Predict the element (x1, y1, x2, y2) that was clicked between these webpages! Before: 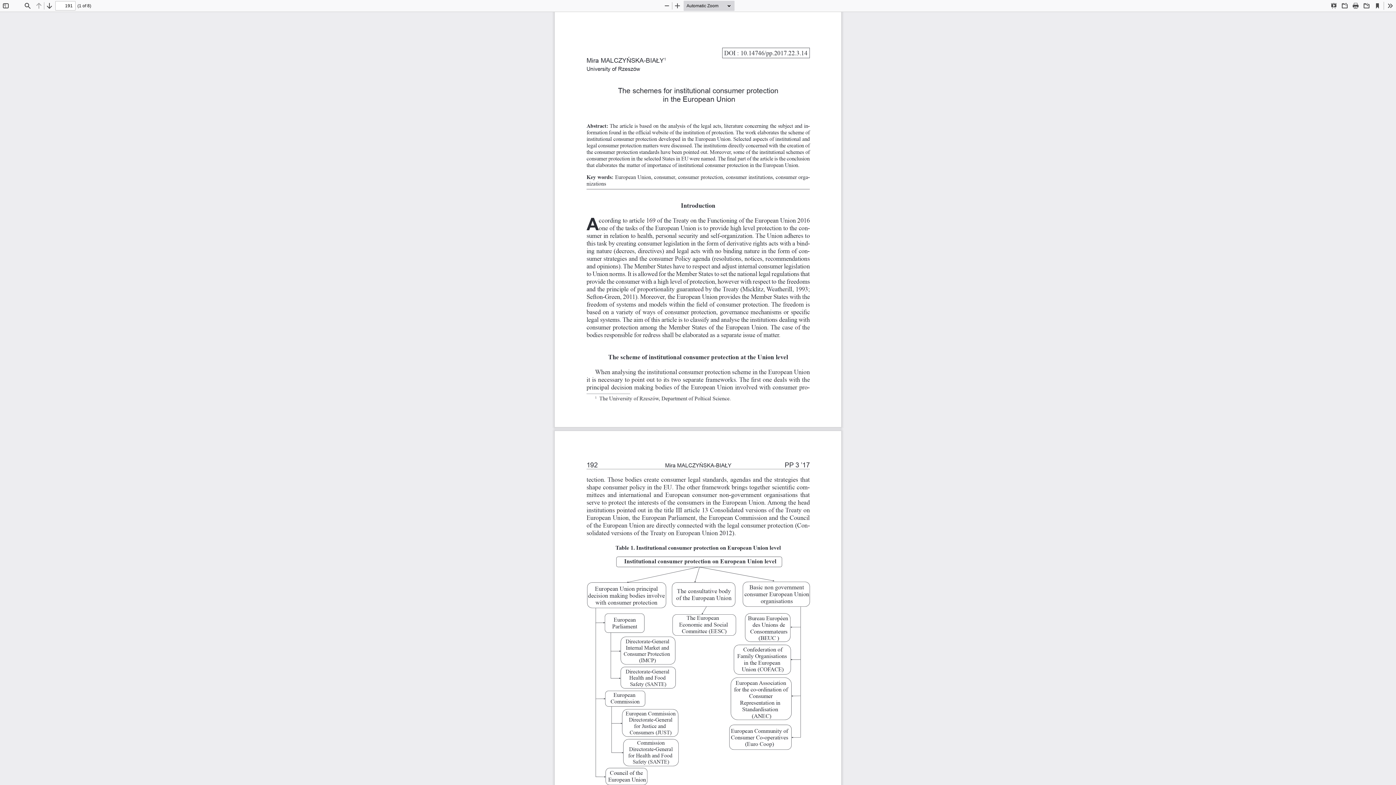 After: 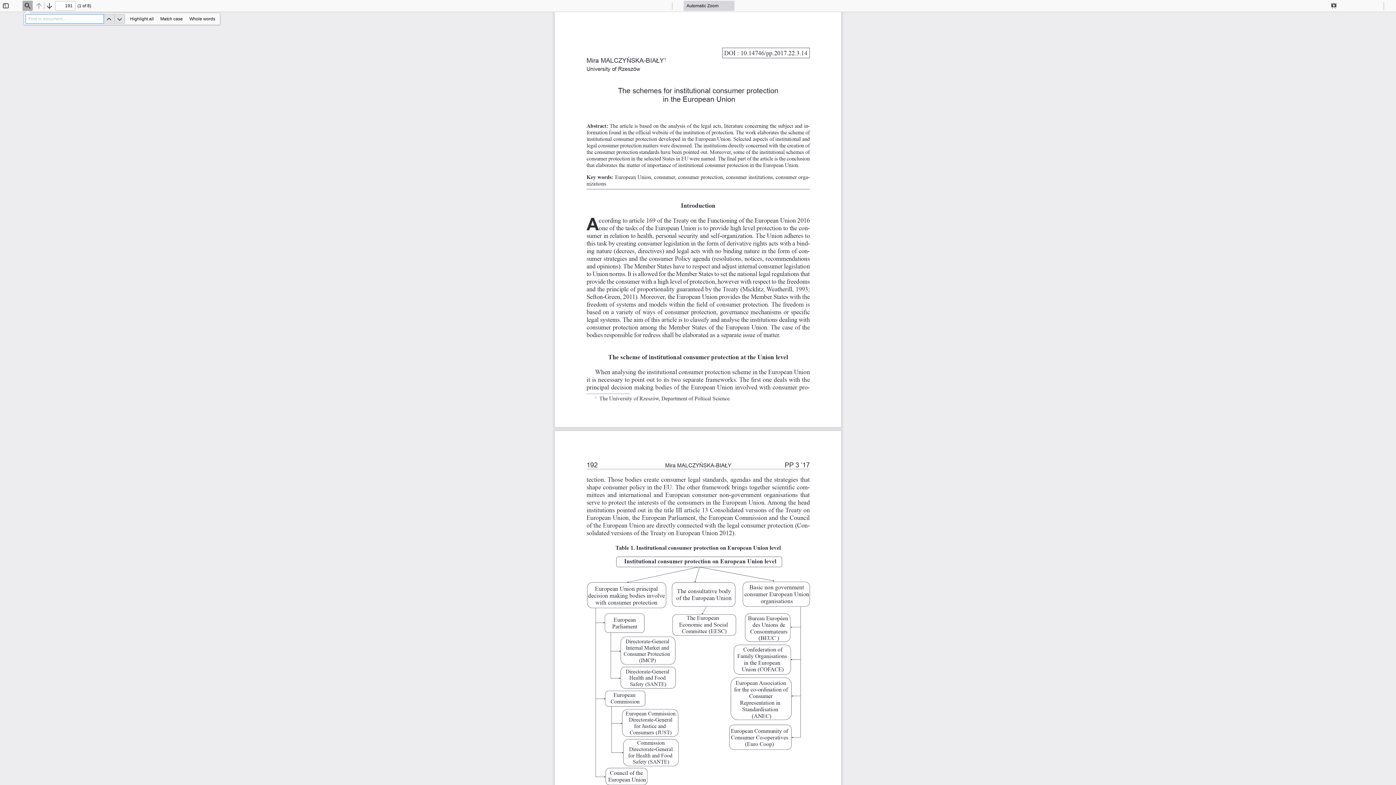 Action: label: Find bbox: (22, 0, 32, 10)